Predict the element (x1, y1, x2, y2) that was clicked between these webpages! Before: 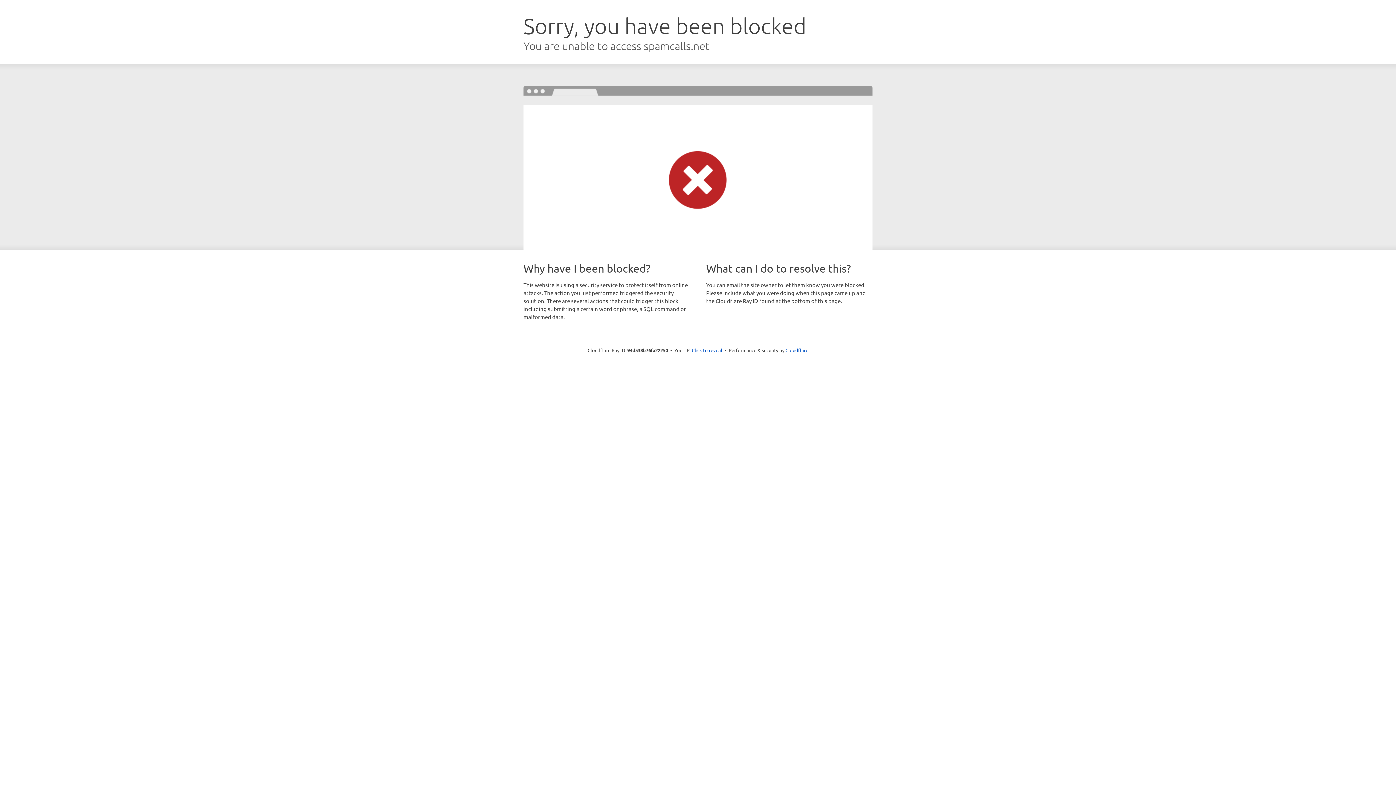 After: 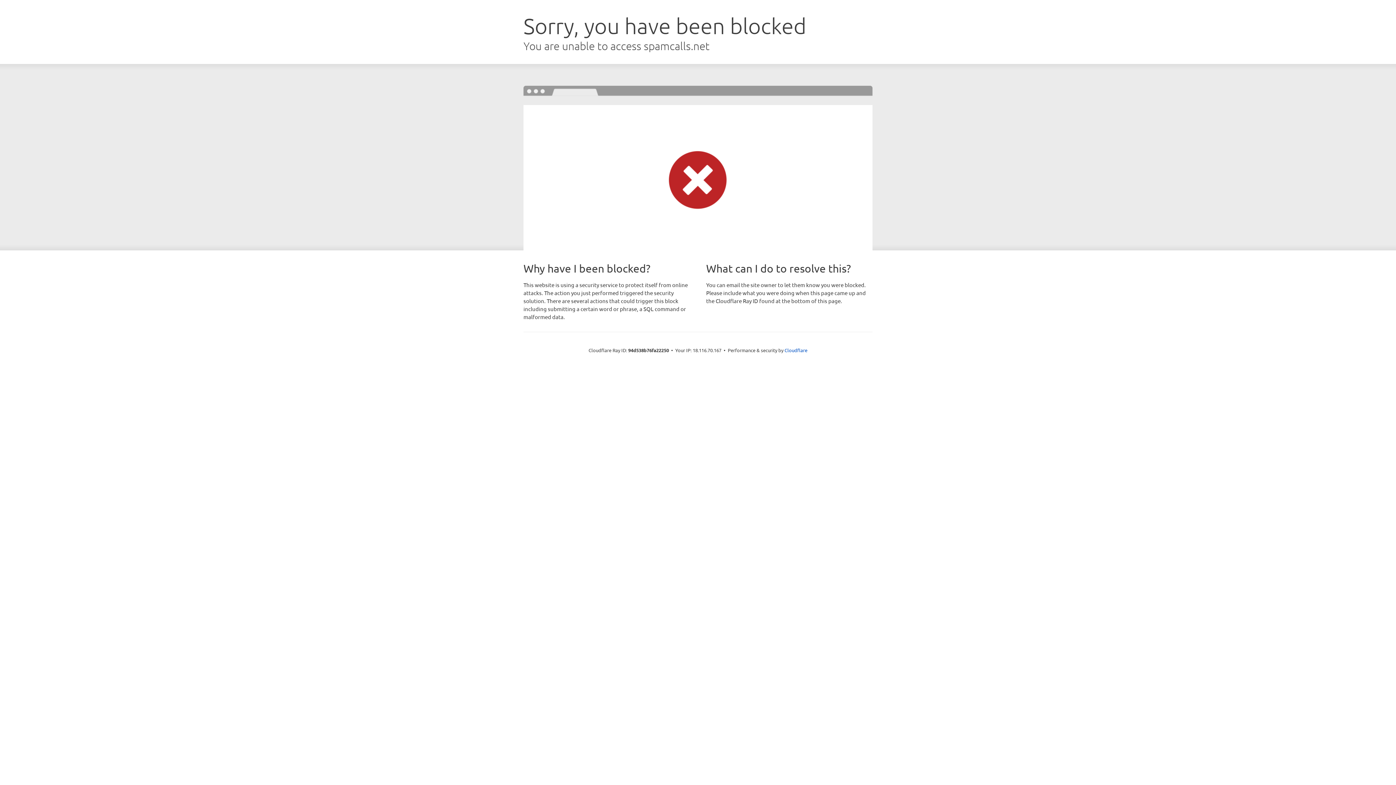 Action: label: Click to reveal bbox: (692, 346, 722, 353)